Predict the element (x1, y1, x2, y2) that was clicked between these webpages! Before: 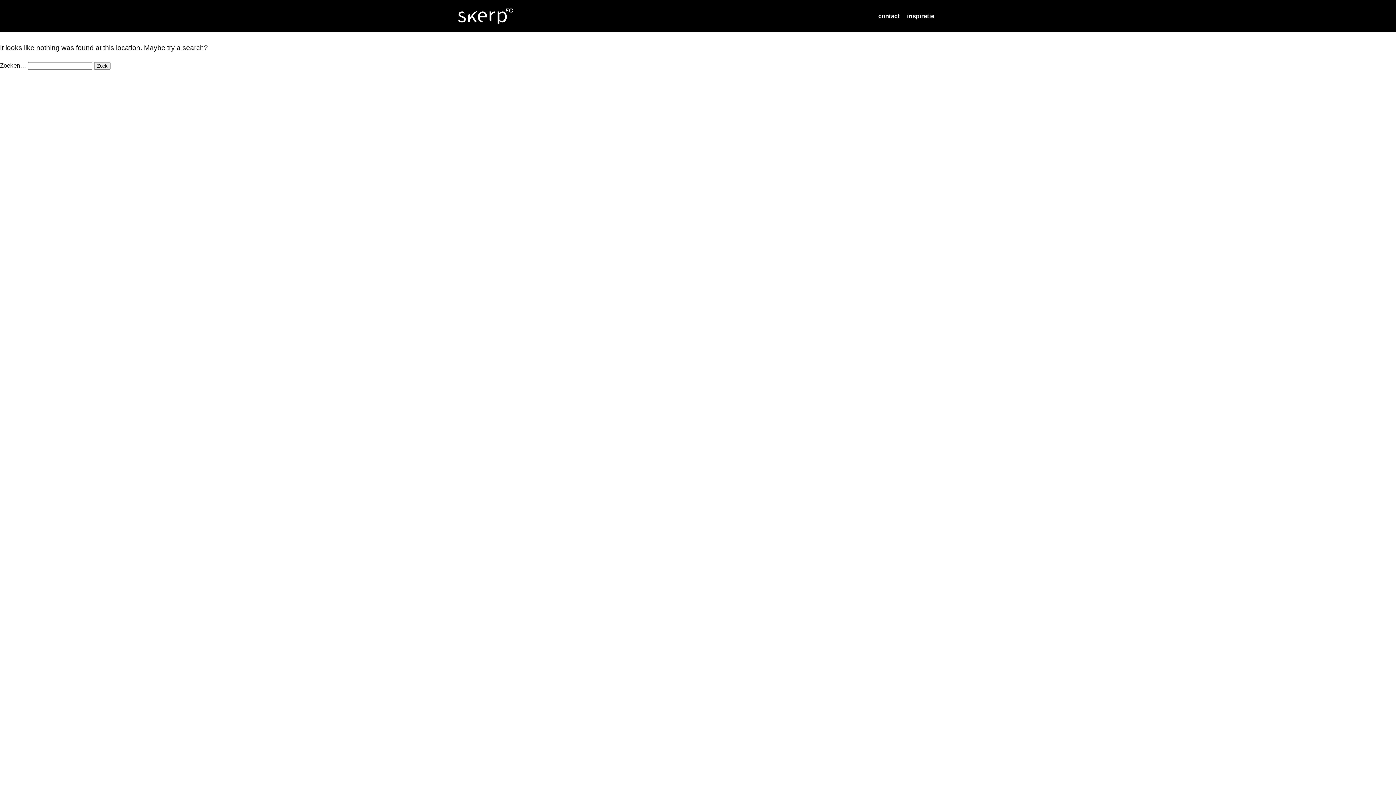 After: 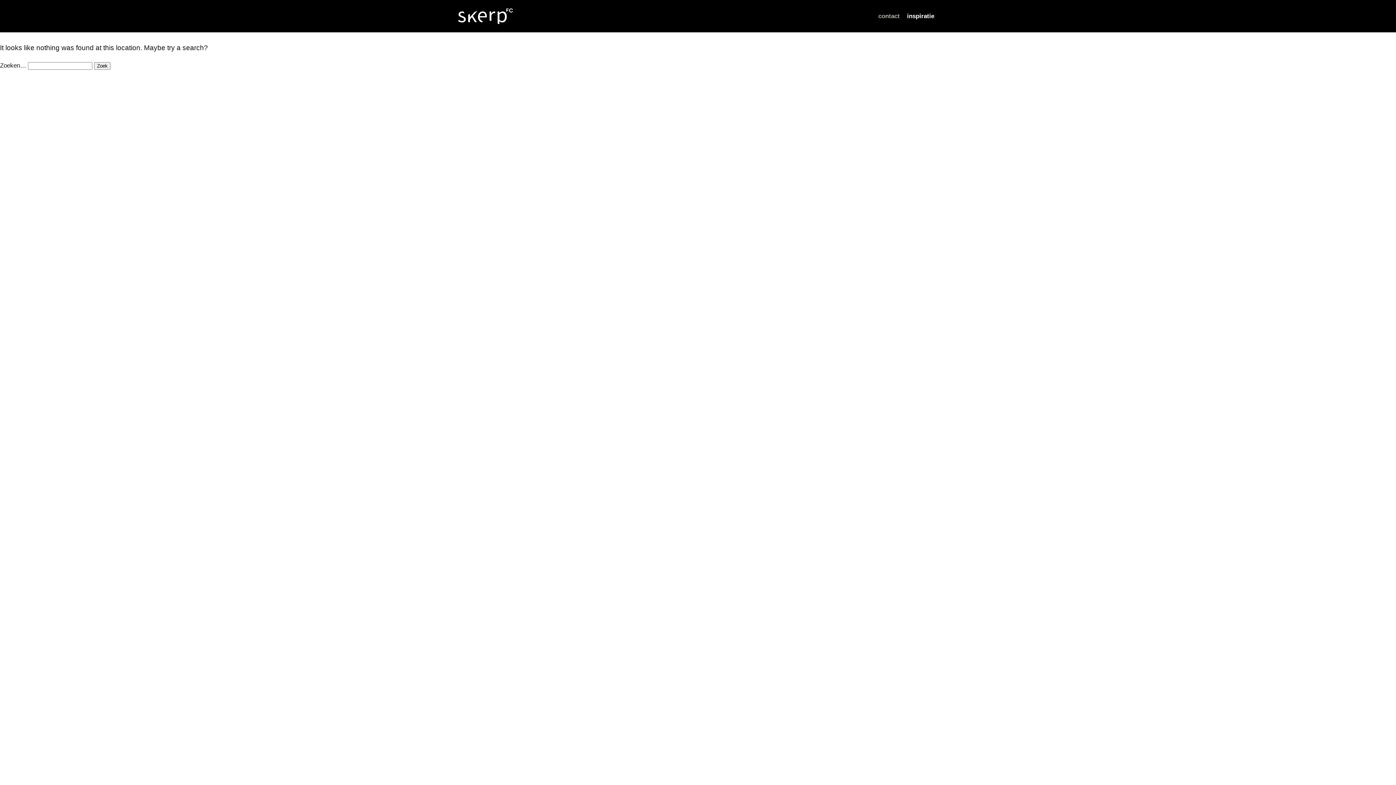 Action: label: contact bbox: (874, 9, 903, 22)